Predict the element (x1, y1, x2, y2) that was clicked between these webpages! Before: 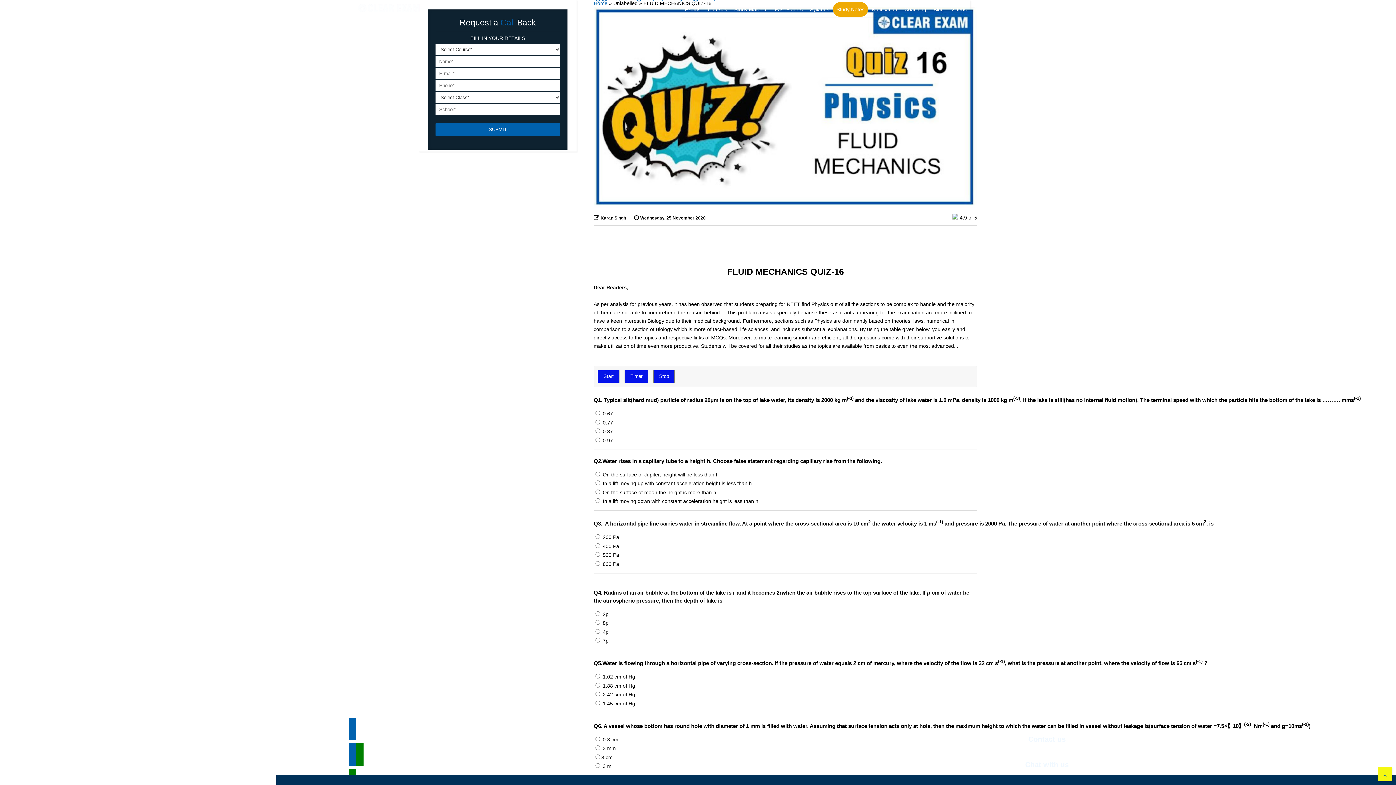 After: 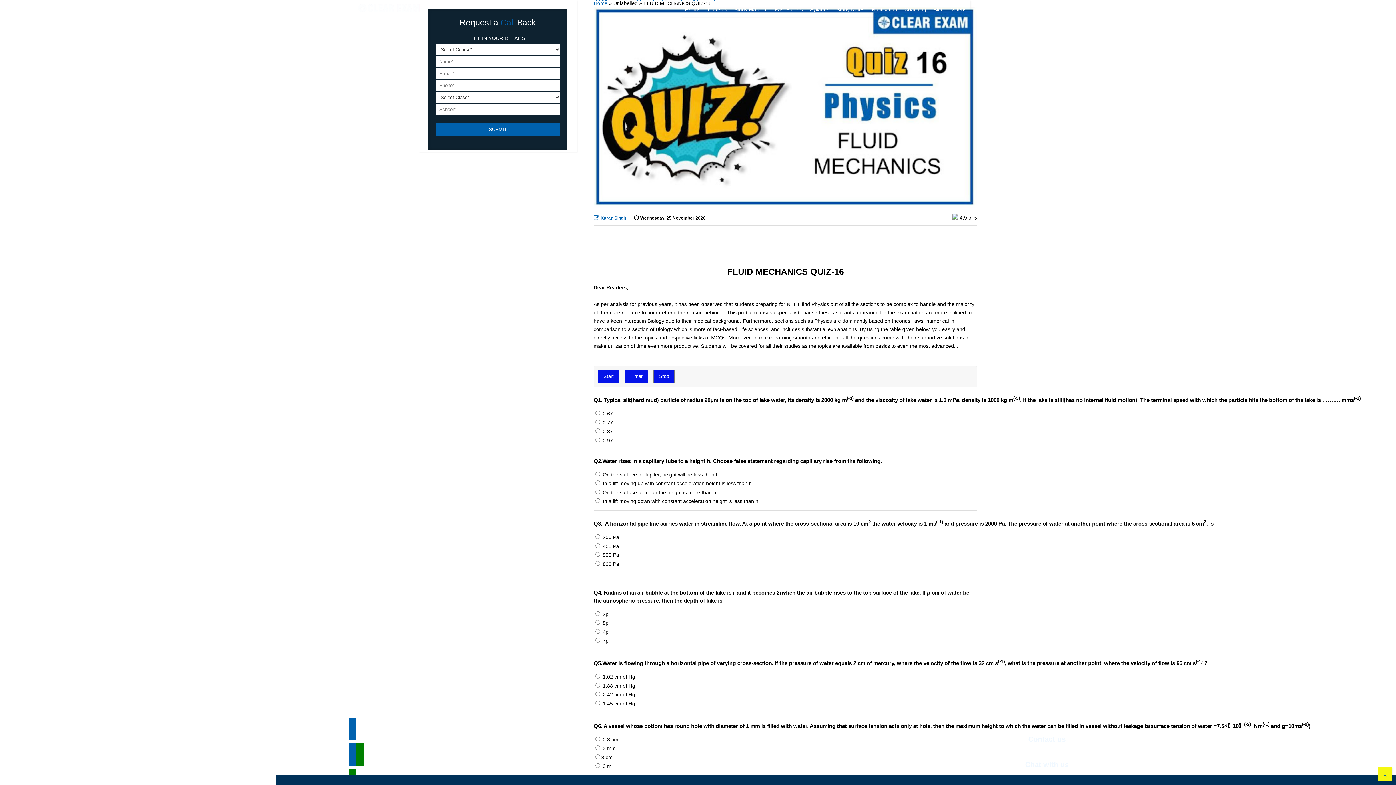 Action: bbox: (593, 214, 626, 221) label:  Karan Singh